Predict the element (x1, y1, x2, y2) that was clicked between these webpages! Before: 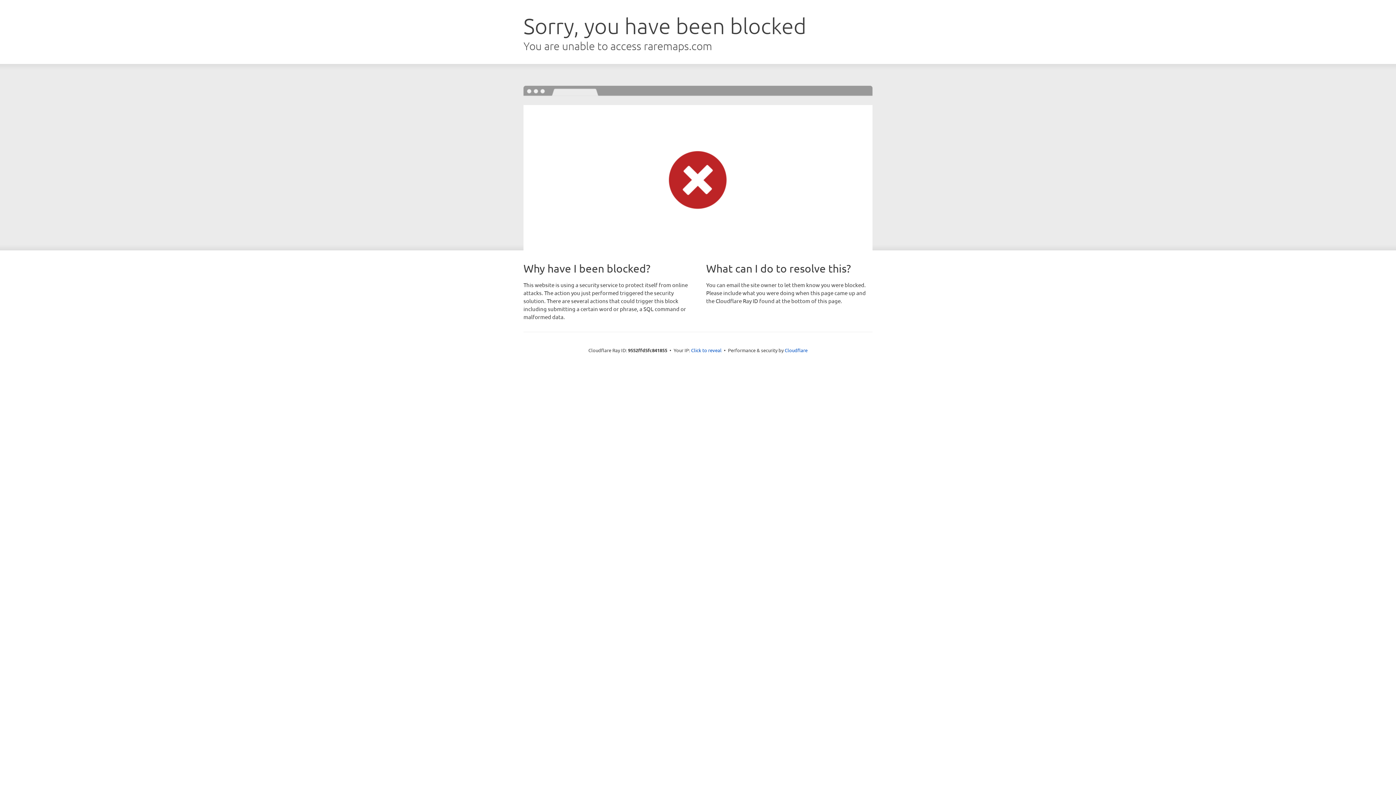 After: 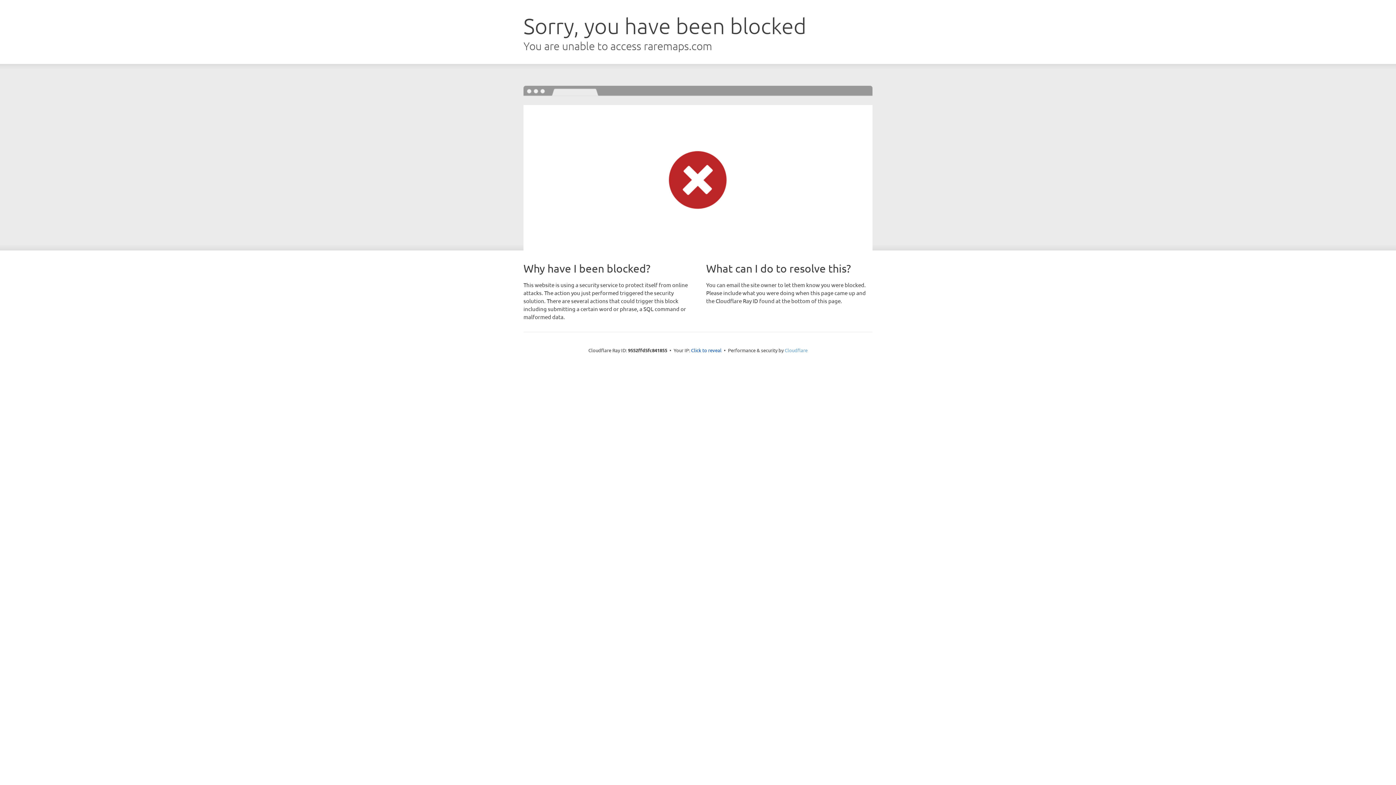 Action: label: Cloudflare bbox: (784, 347, 807, 353)